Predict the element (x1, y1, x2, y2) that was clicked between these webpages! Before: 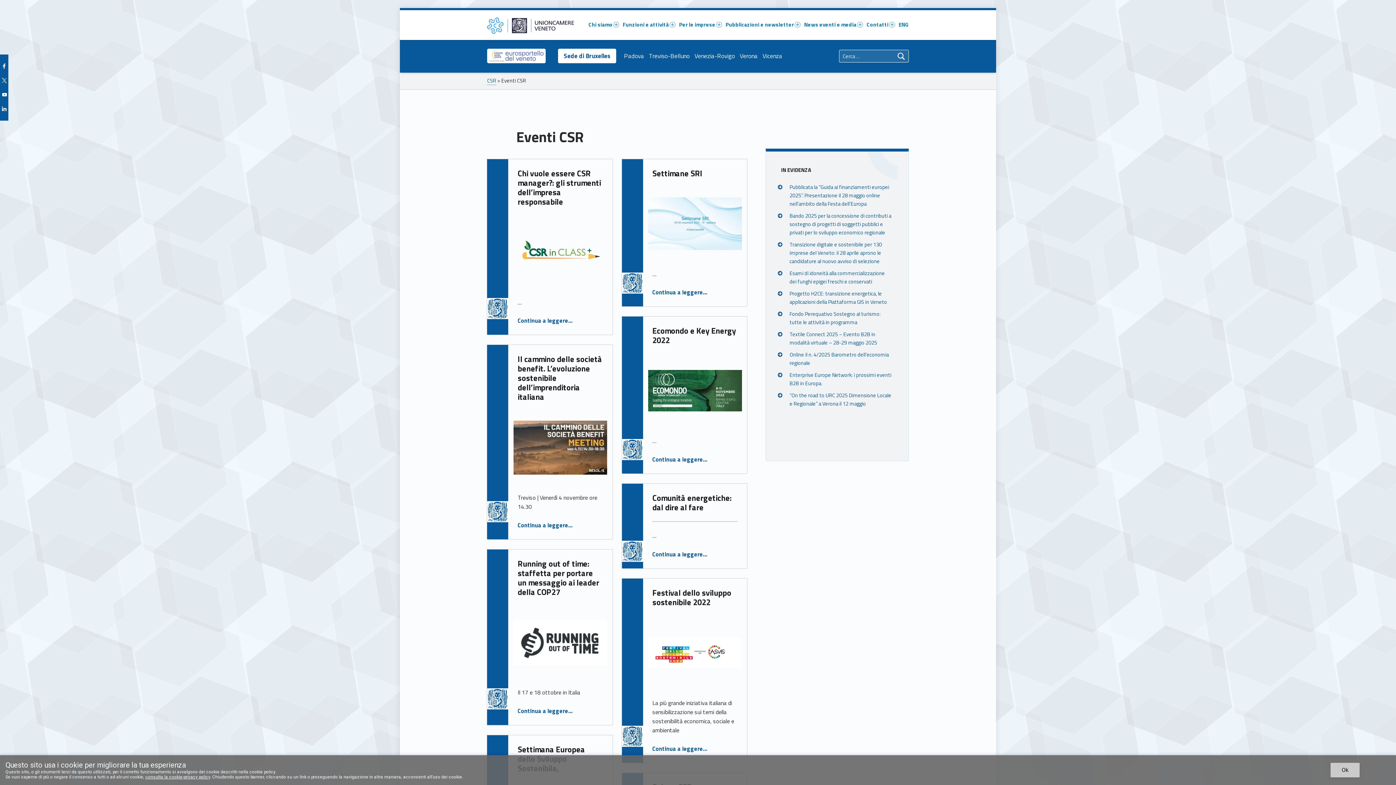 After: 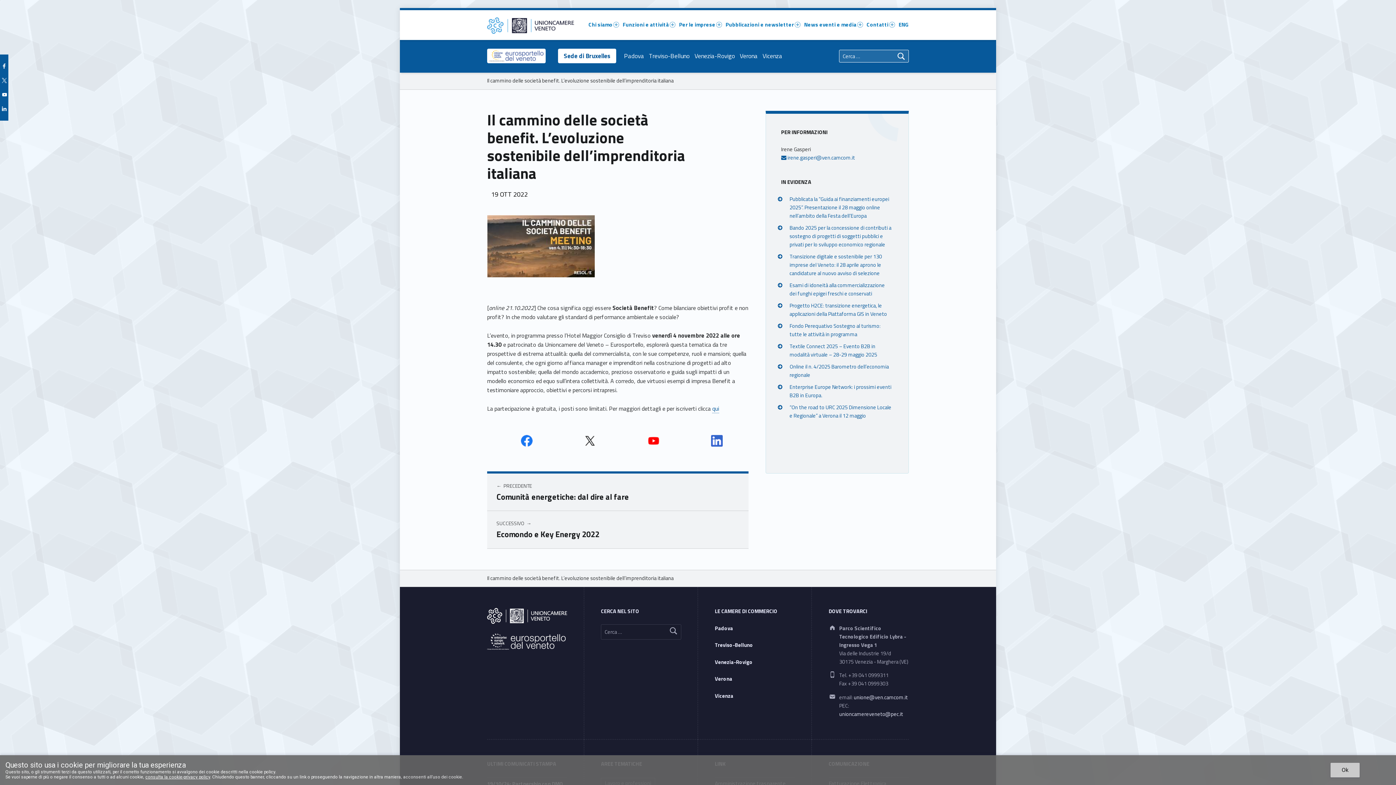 Action: bbox: (517, 521, 572, 529) label: Continua a leggere
“Il cammino delle società benefit. L’evoluzione sostenibile dell’imprenditoria italiana”
…